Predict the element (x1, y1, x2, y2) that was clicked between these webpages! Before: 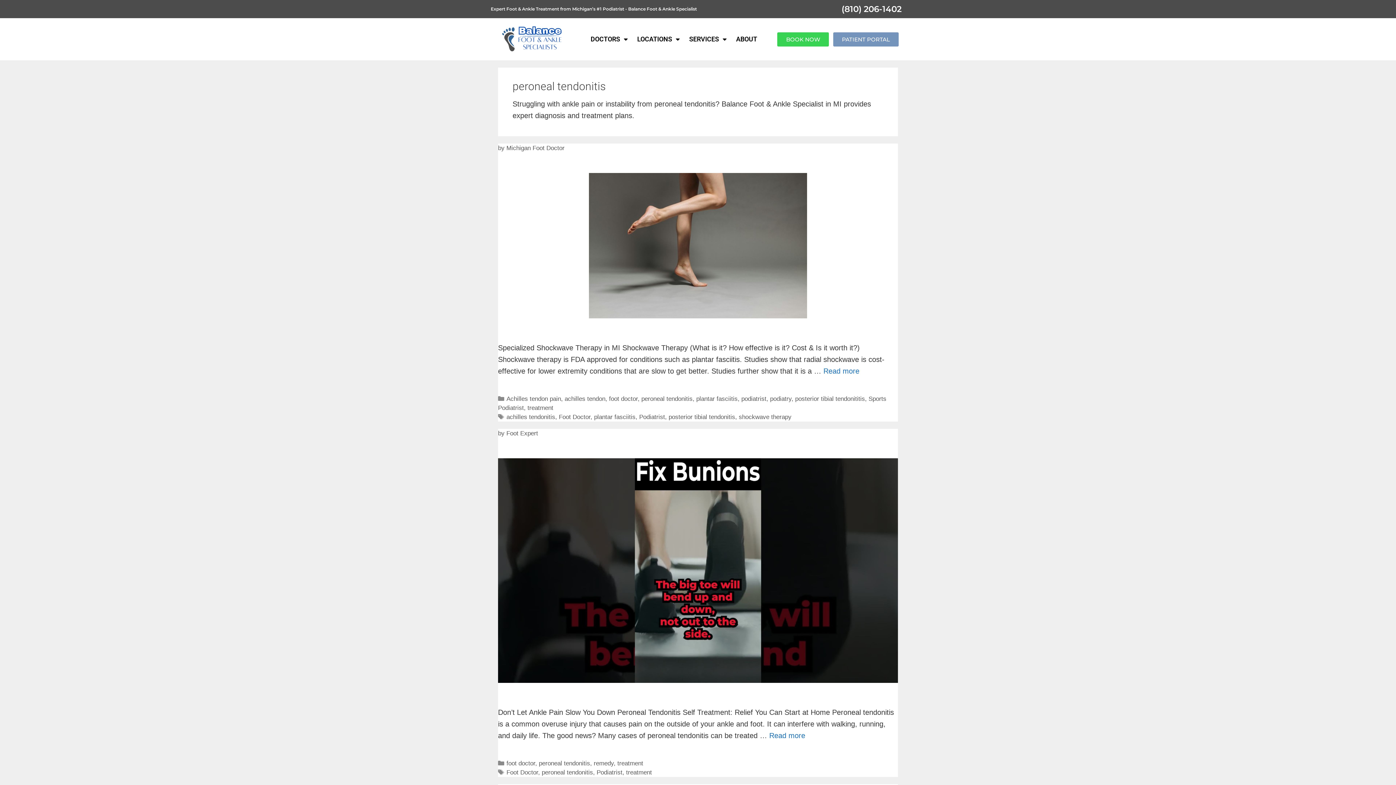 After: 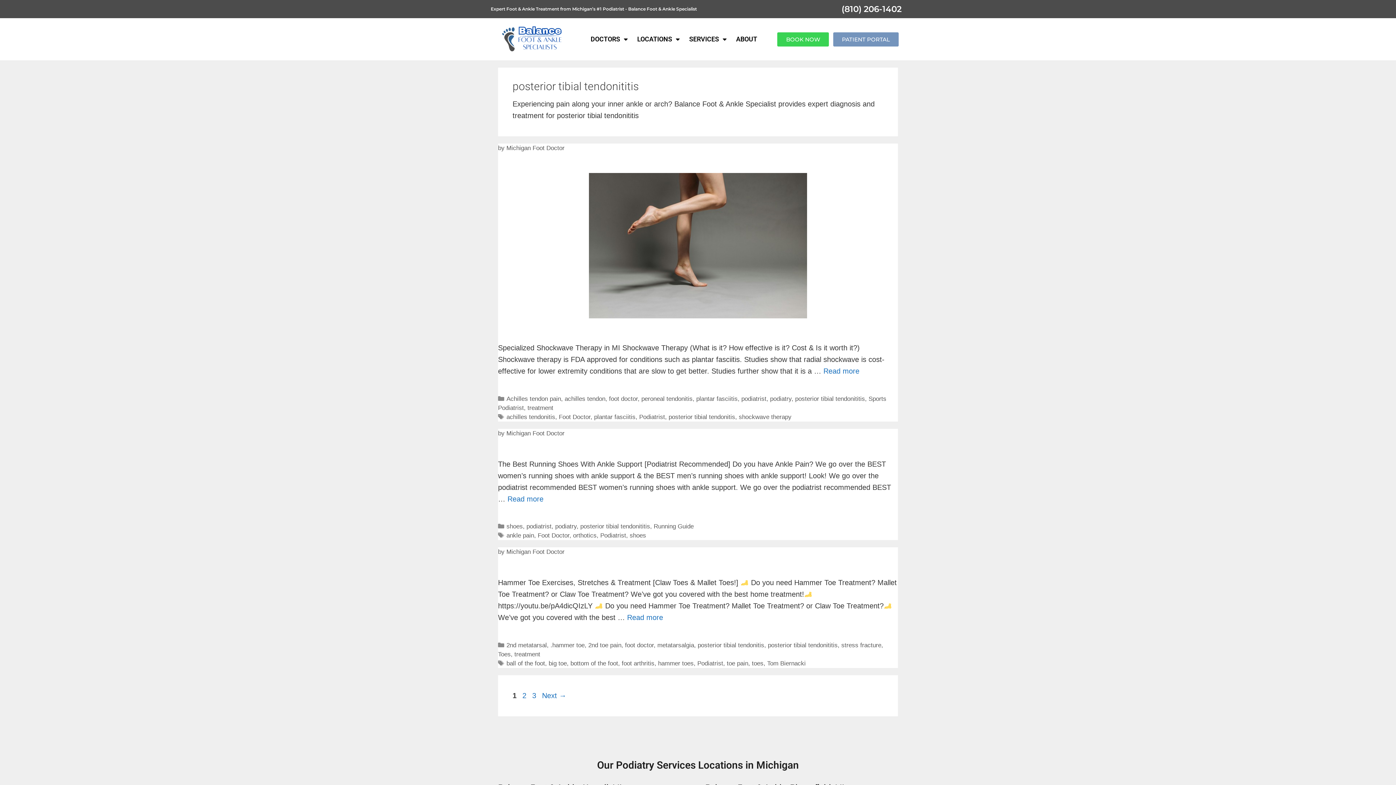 Action: bbox: (795, 395, 865, 402) label: posterior tibial tendonititis